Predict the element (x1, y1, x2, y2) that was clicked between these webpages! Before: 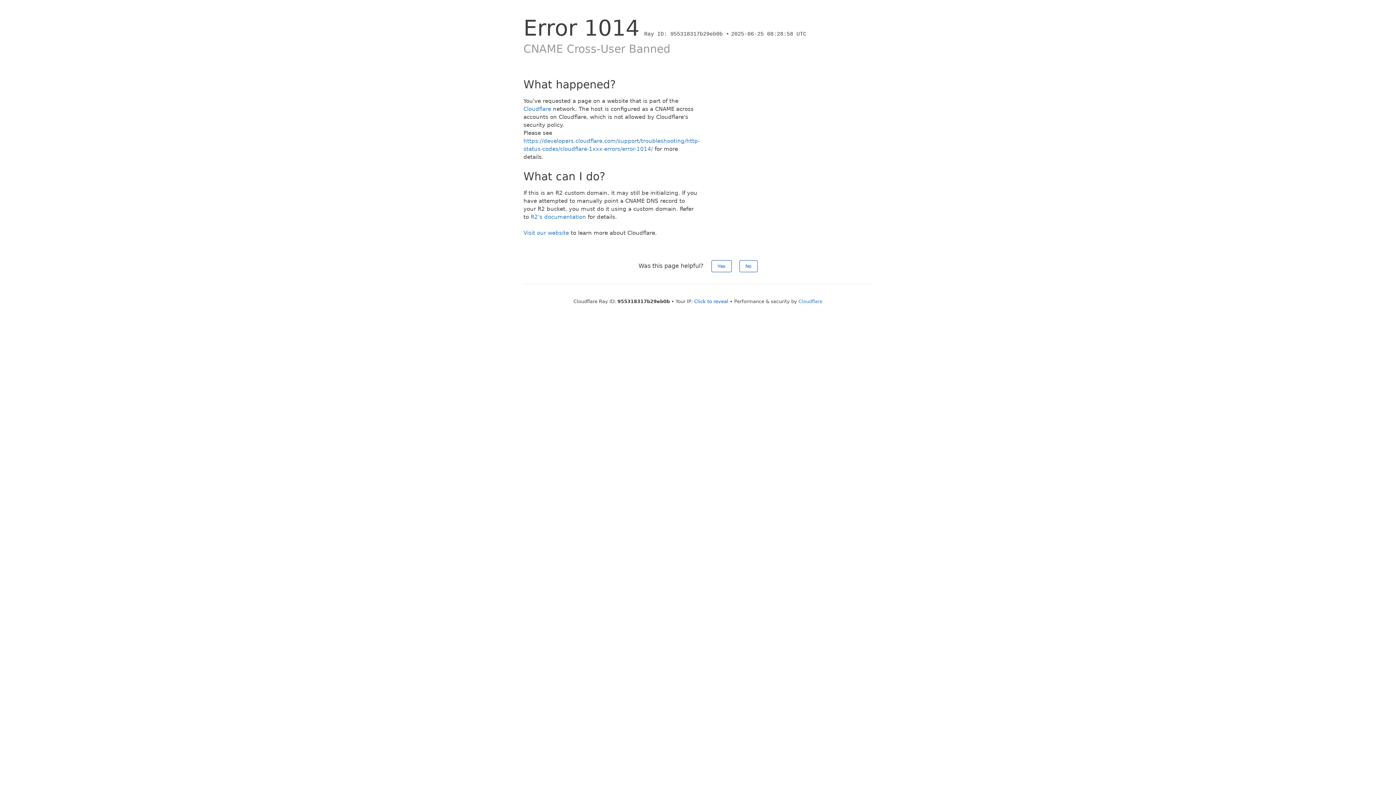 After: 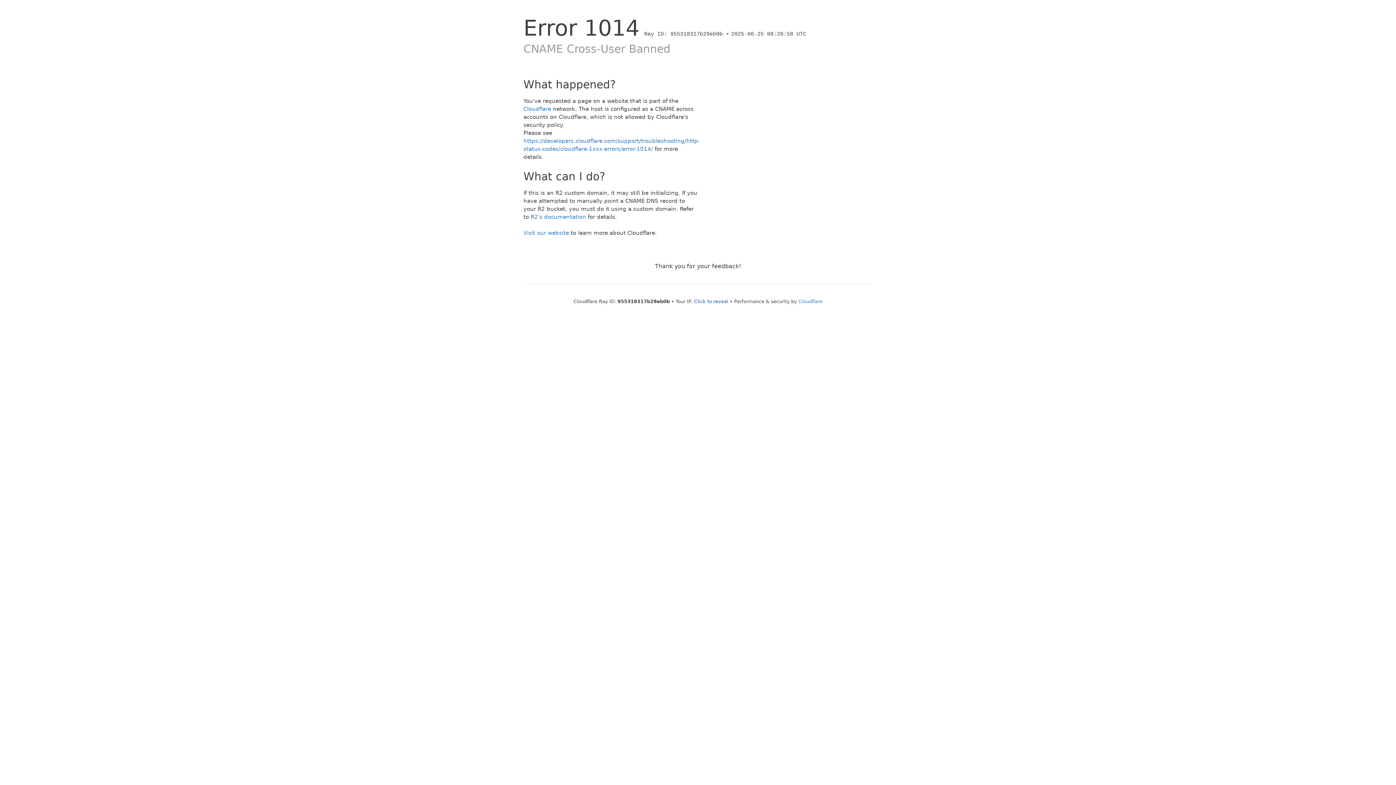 Action: bbox: (711, 260, 731, 272) label: Yes